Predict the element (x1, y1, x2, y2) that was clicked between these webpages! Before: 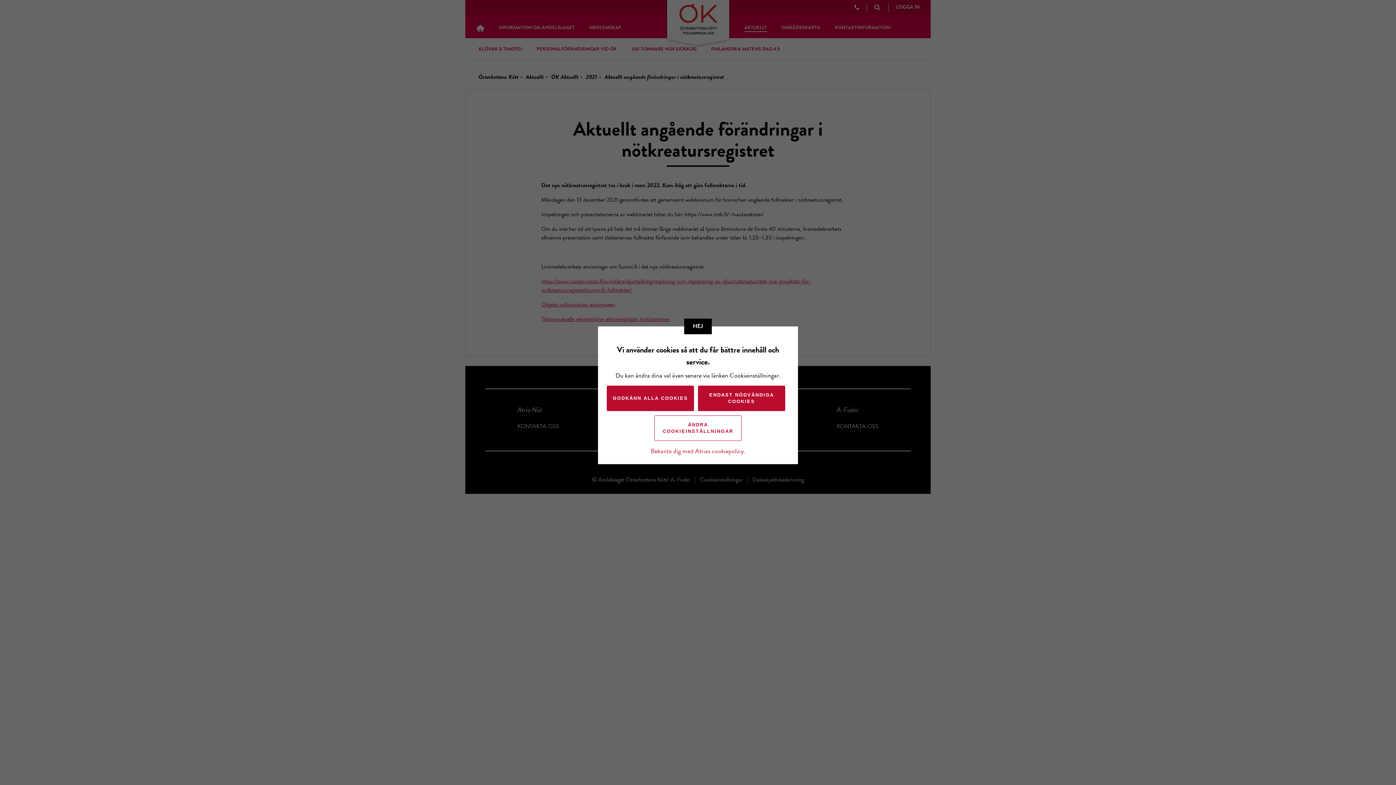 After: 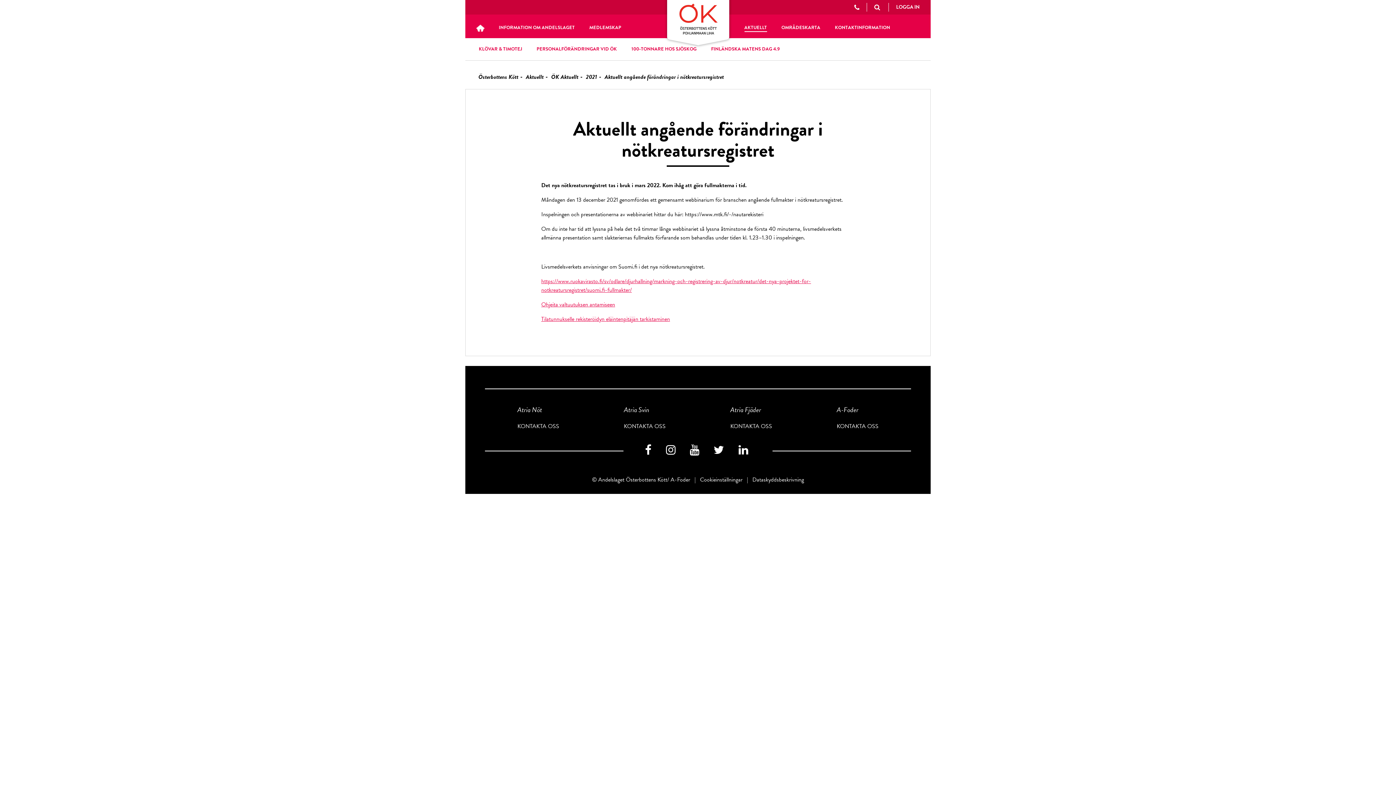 Action: bbox: (698, 385, 785, 411) label: ENDAST NÖDVÄNDIGA COOKIES